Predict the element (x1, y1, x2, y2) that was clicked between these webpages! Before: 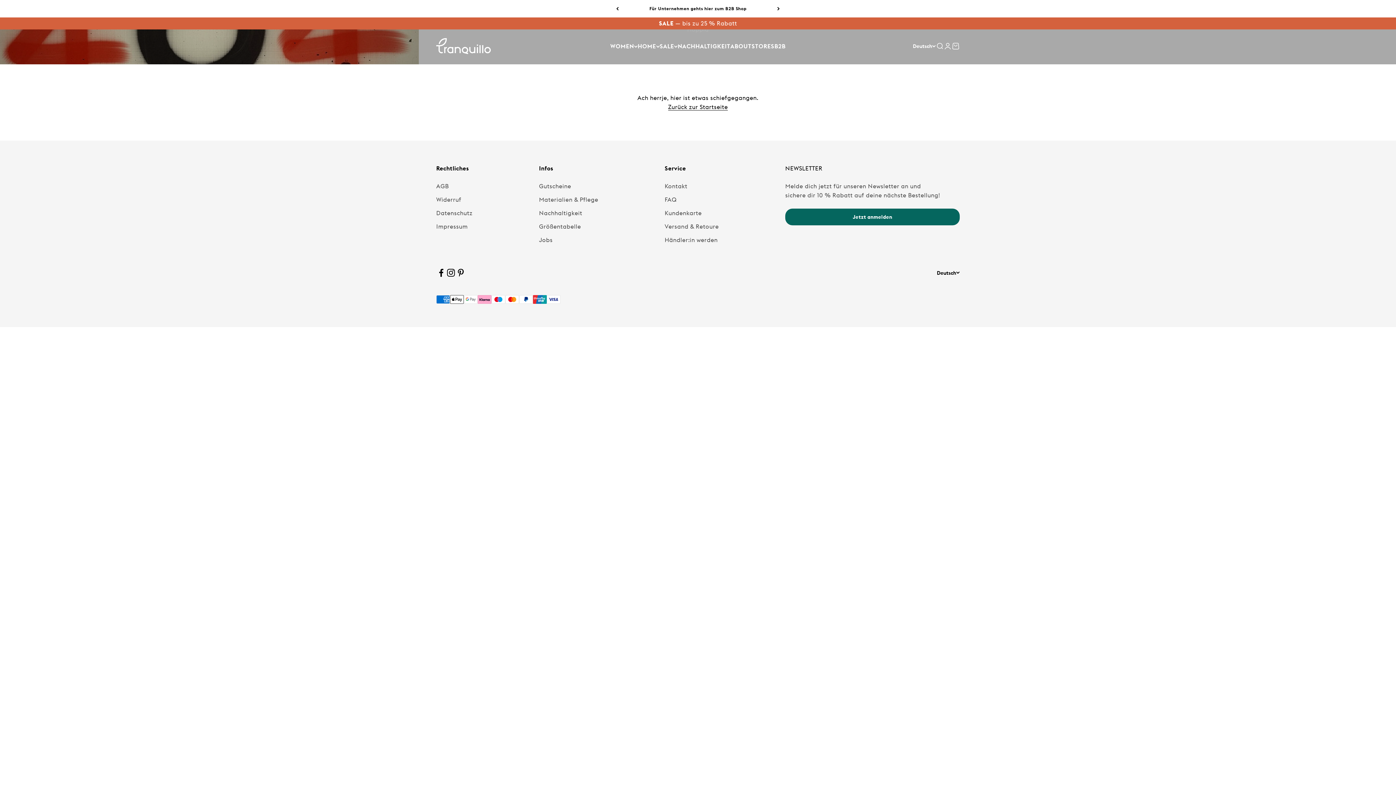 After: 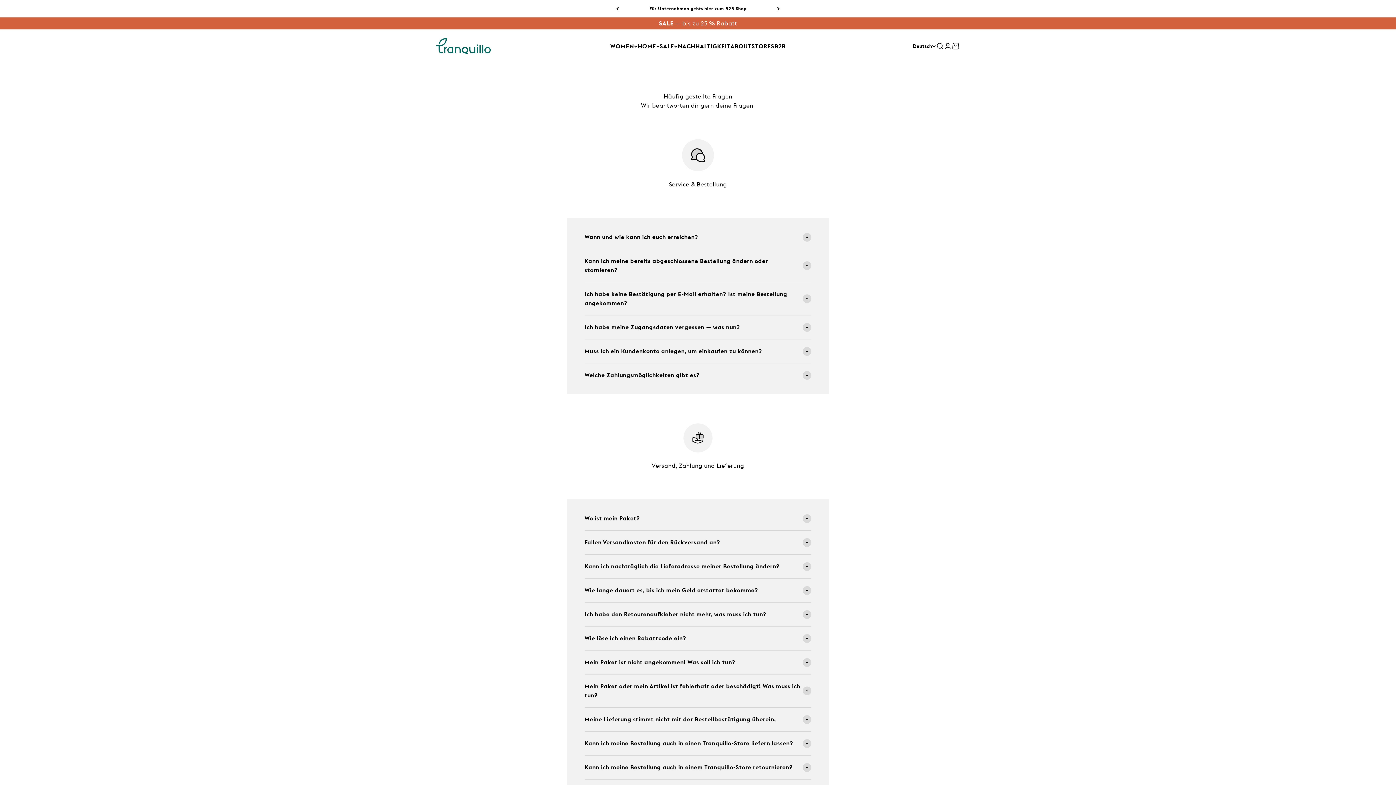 Action: bbox: (664, 195, 676, 204) label: FAQ